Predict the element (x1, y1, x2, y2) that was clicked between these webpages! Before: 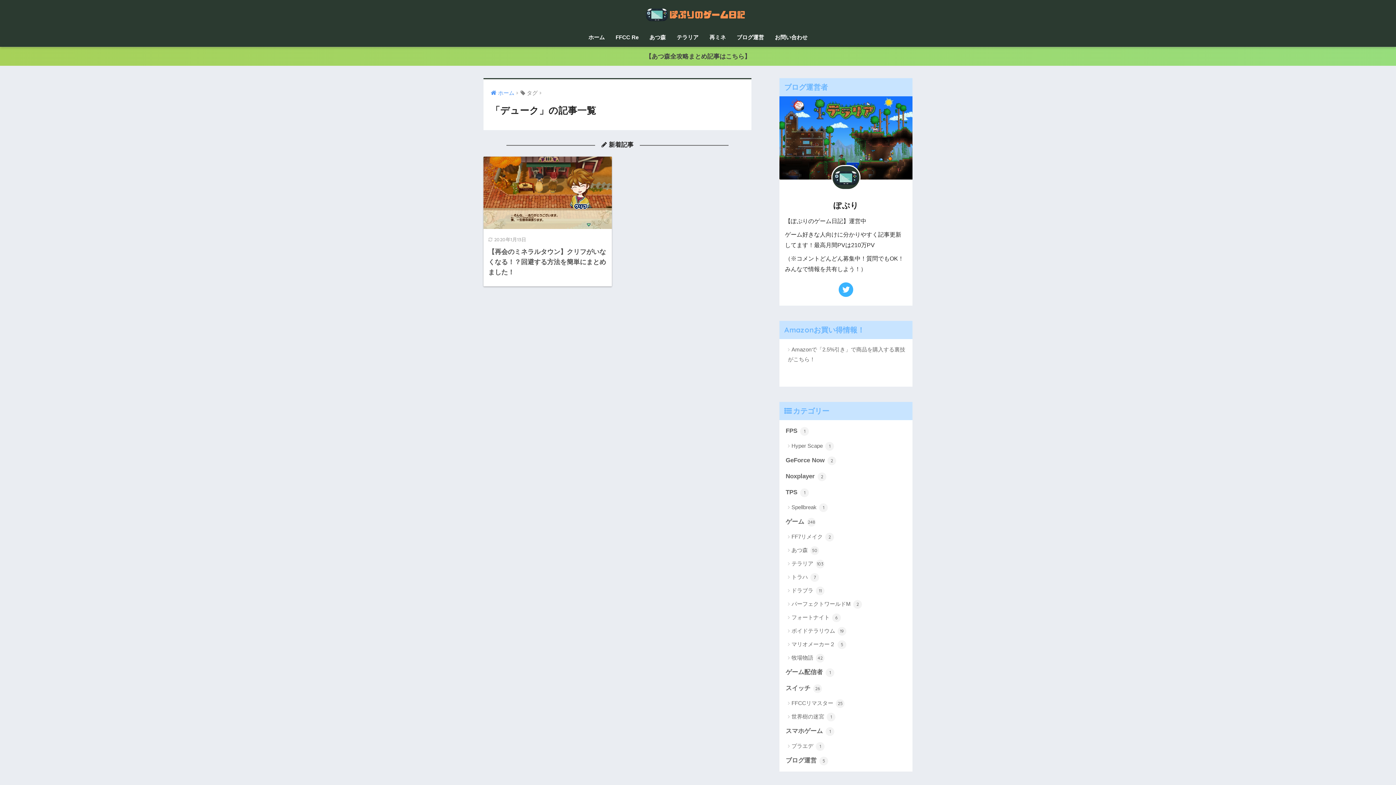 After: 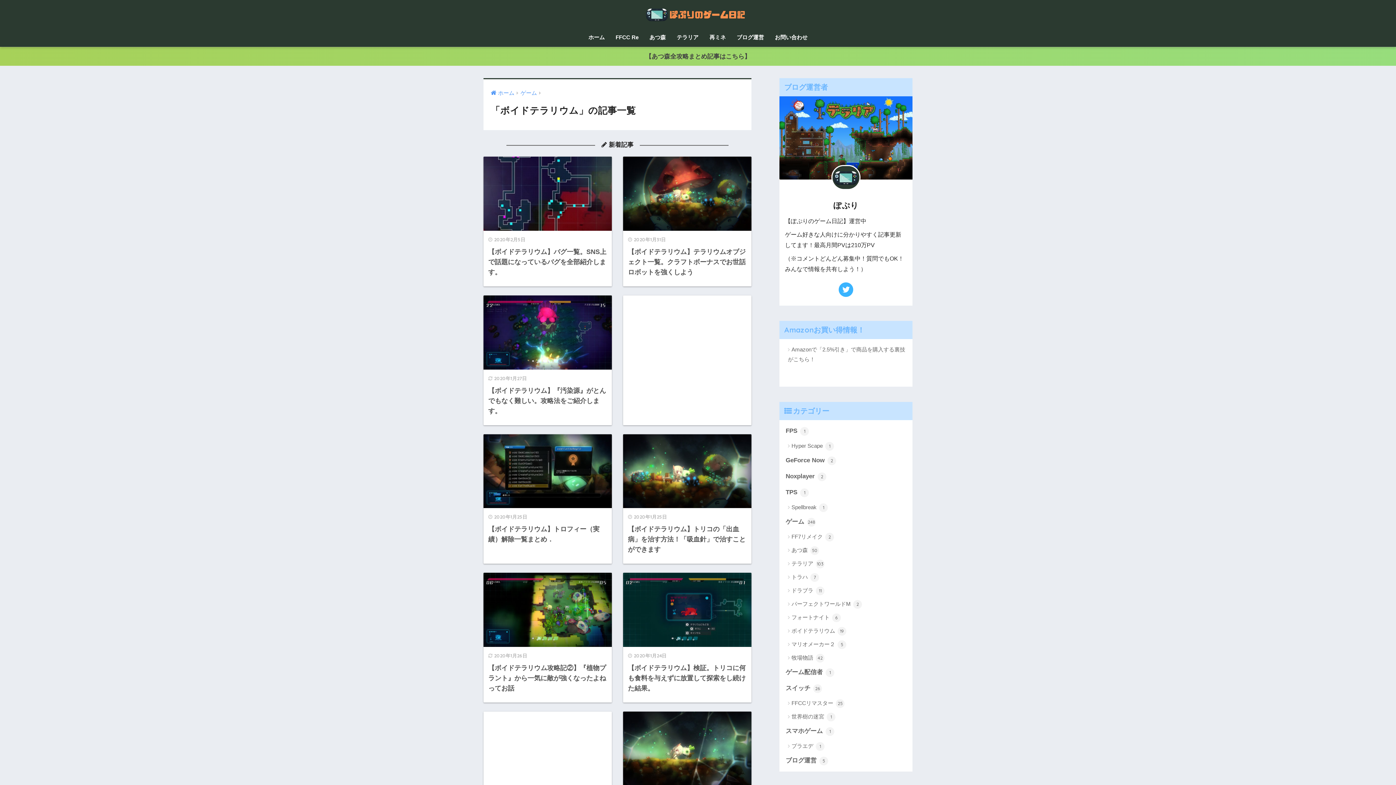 Action: label: ボイドテラリウム 19 bbox: (783, 624, 909, 637)